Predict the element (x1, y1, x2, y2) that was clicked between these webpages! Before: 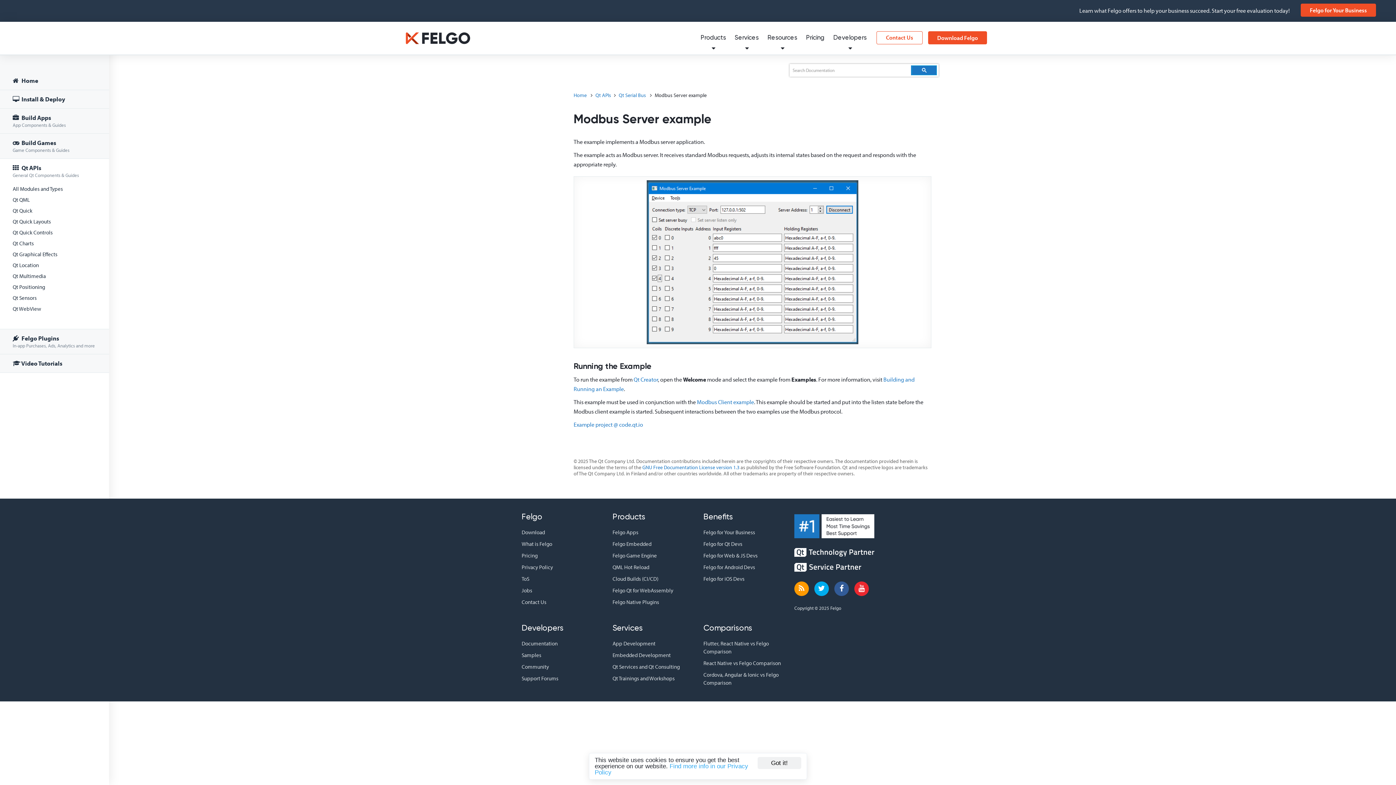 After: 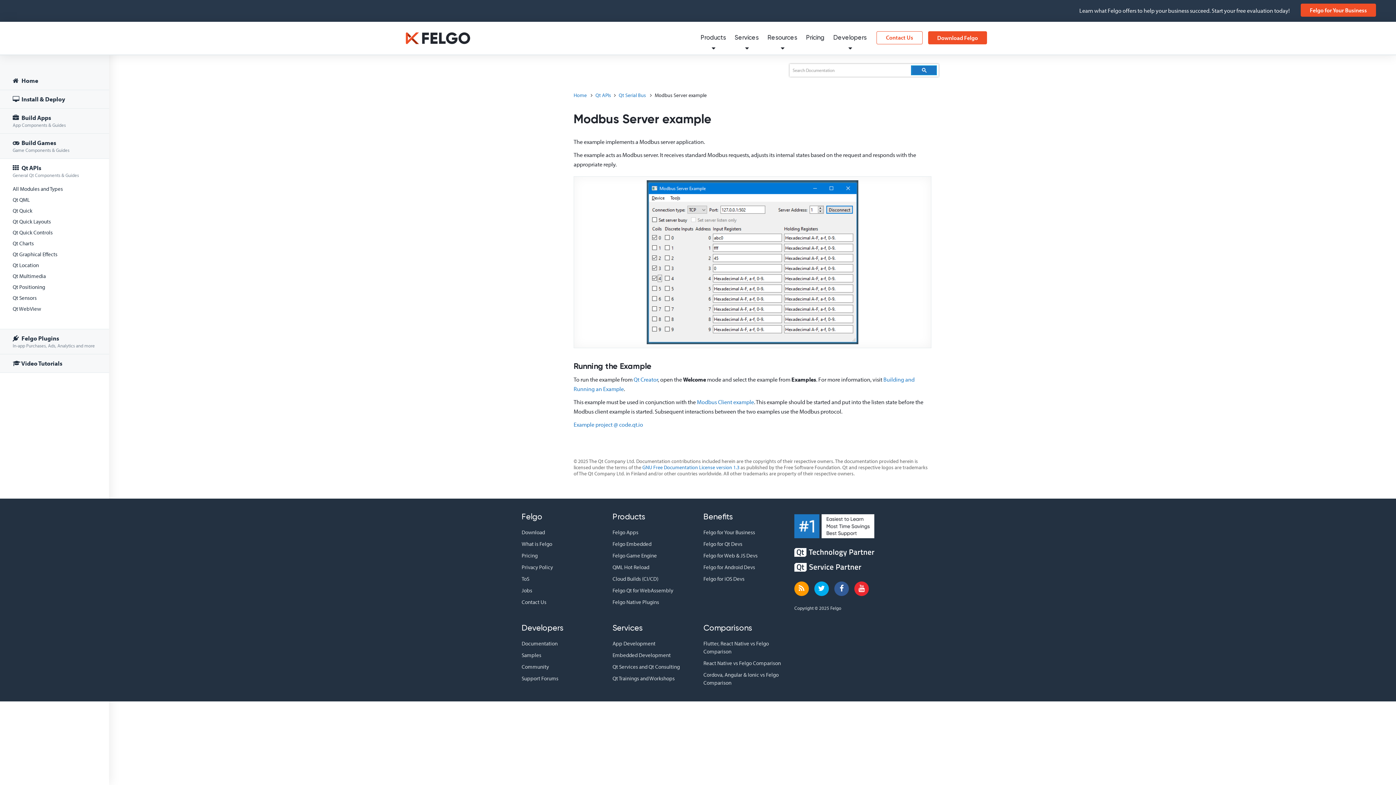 Action: bbox: (594, 763, 748, 776) label: Find more info in our Privacy Policy